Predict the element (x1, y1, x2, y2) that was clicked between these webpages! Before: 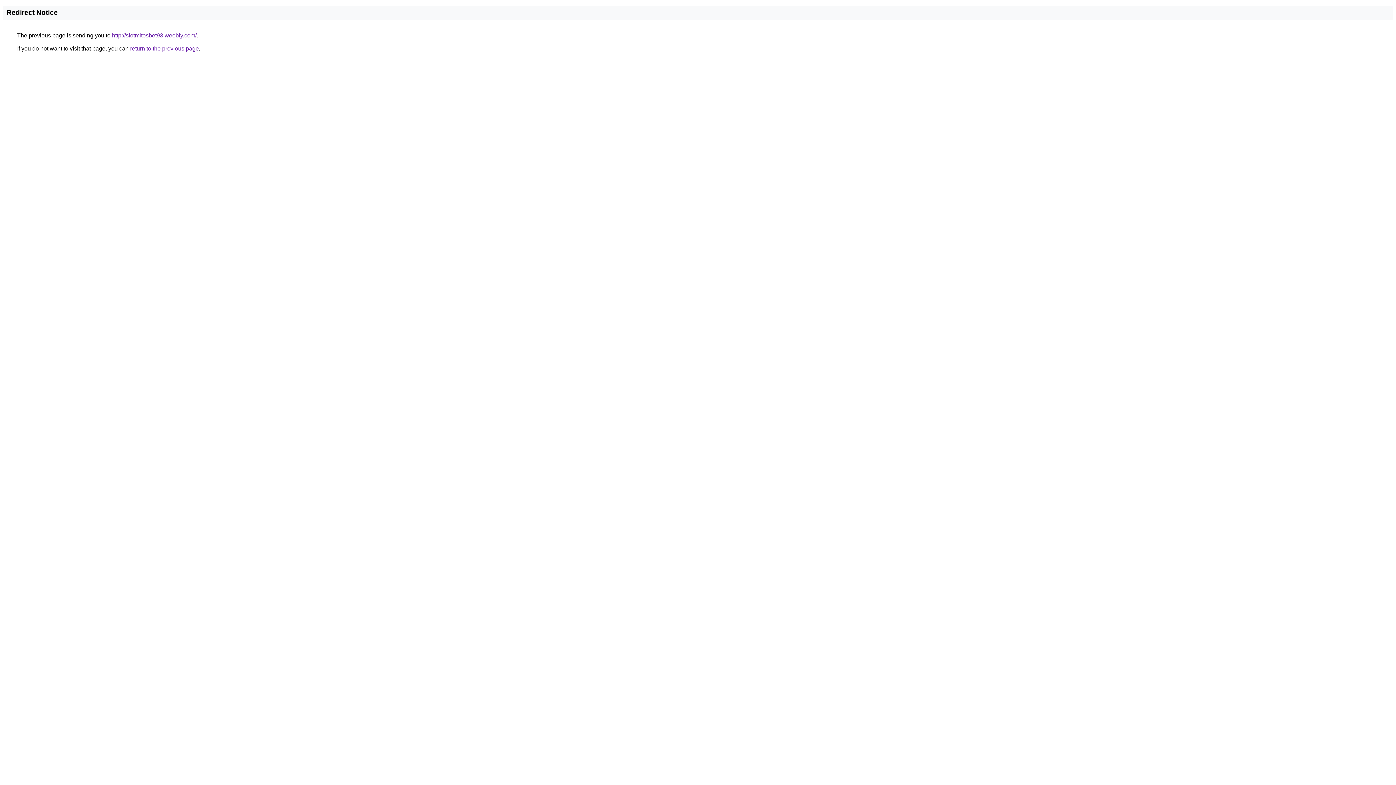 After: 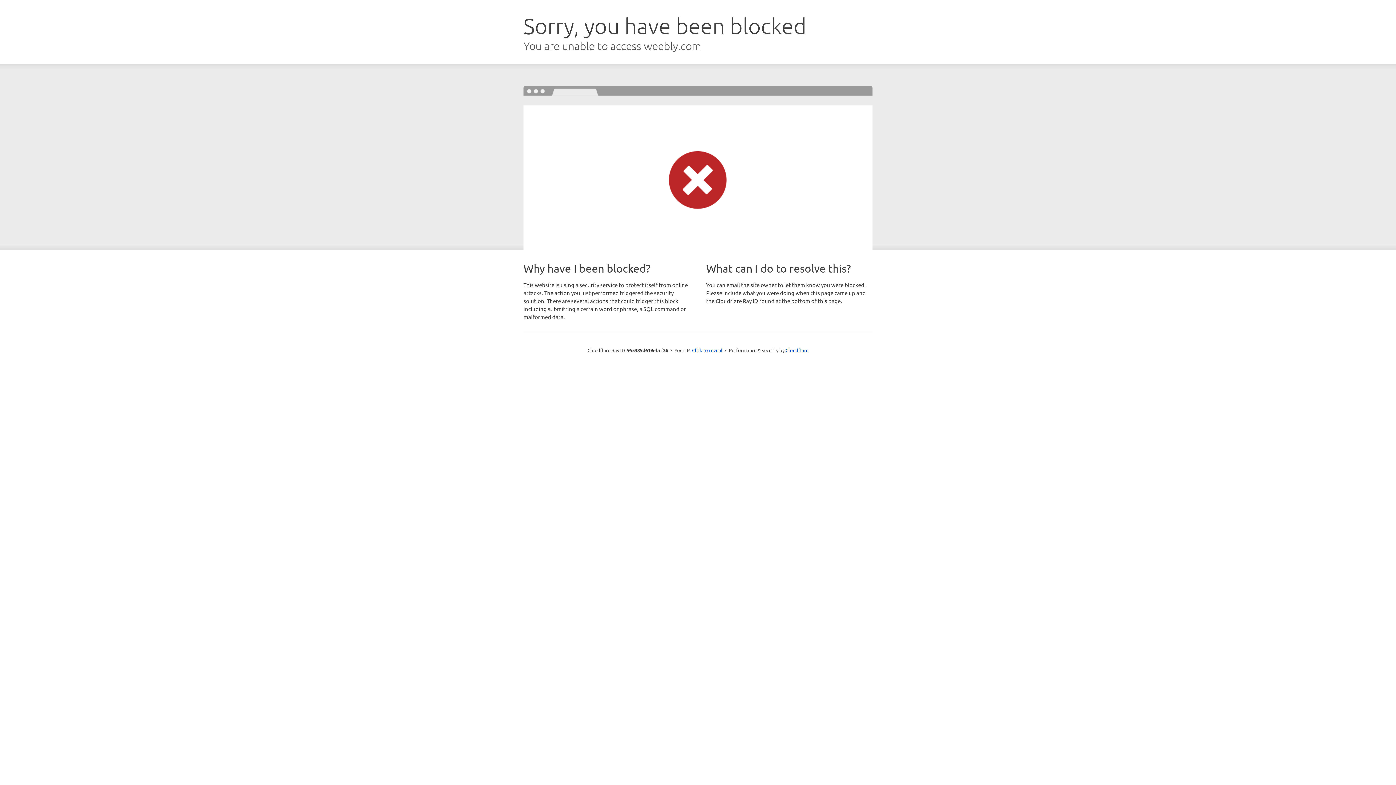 Action: label: http://slotmitosbet93.weebly.com/ bbox: (112, 32, 196, 38)